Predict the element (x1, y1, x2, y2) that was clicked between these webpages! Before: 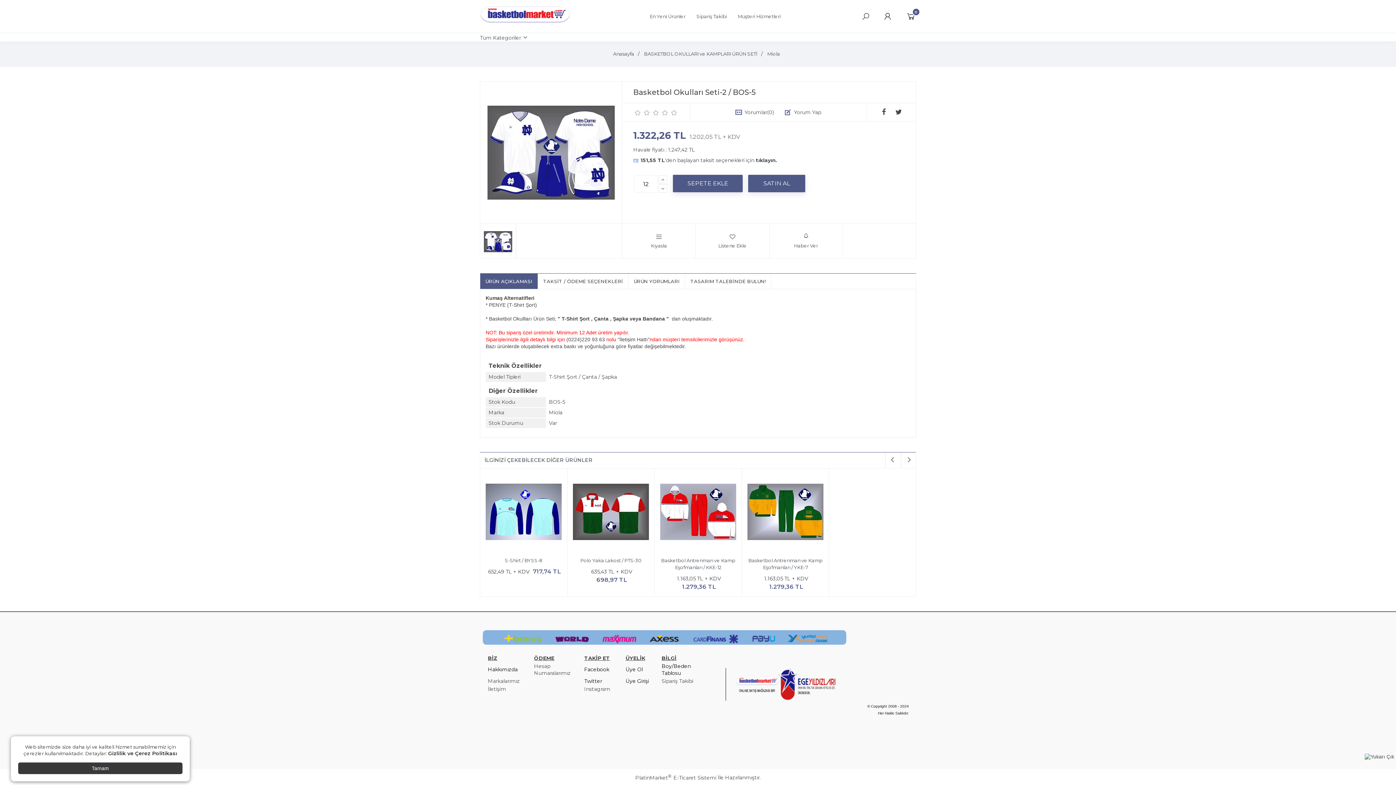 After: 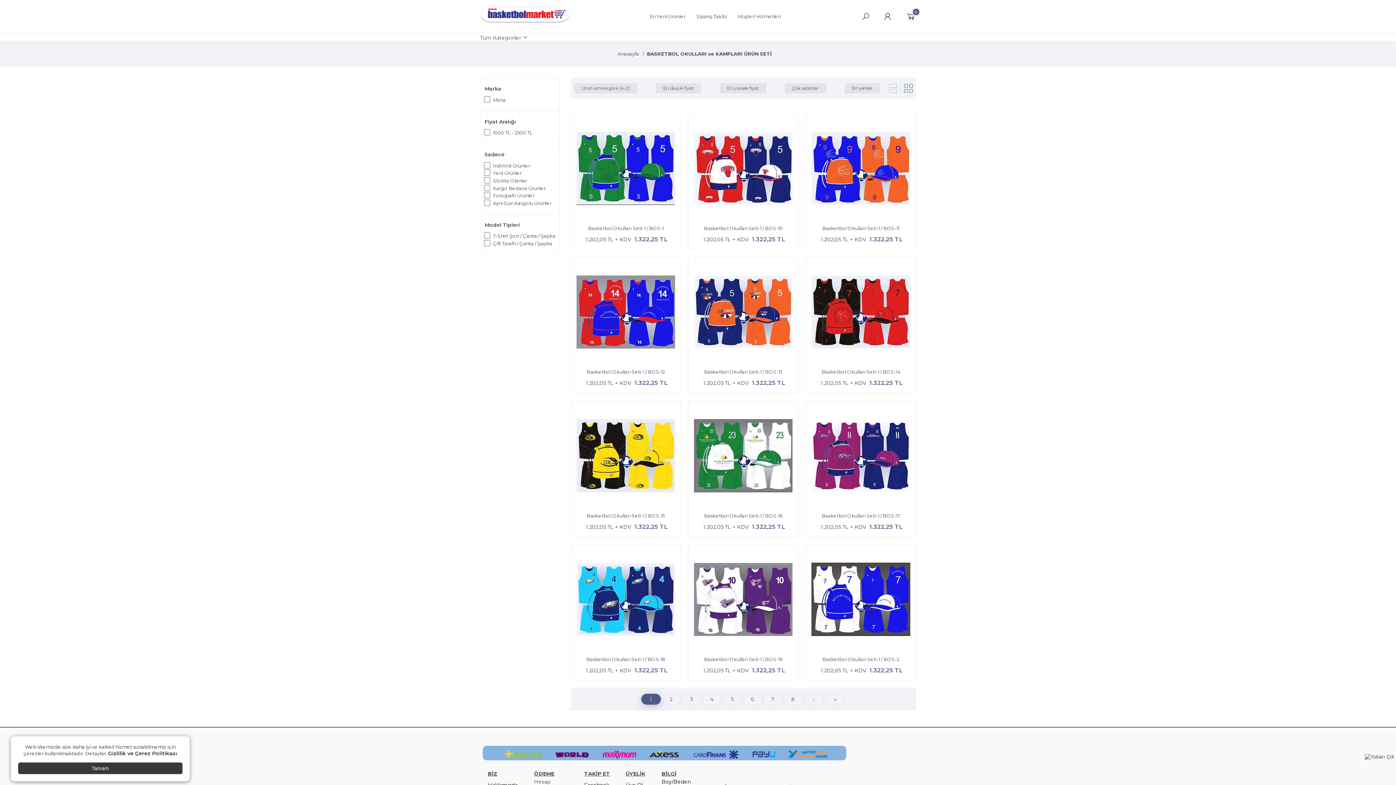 Action: label: BASKETBOL OKULLARI ve KAMPLARI ÜRÜN SETİ bbox: (644, 50, 757, 56)